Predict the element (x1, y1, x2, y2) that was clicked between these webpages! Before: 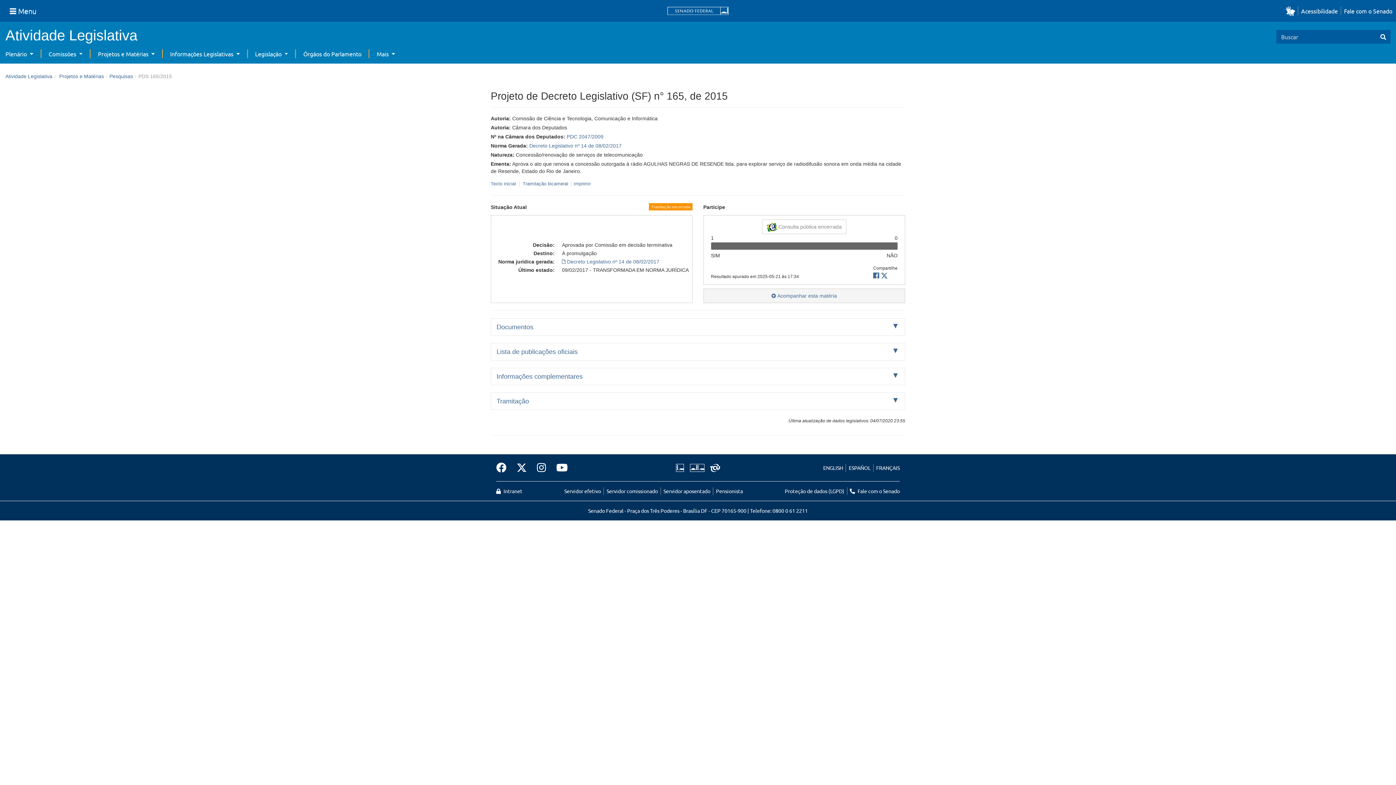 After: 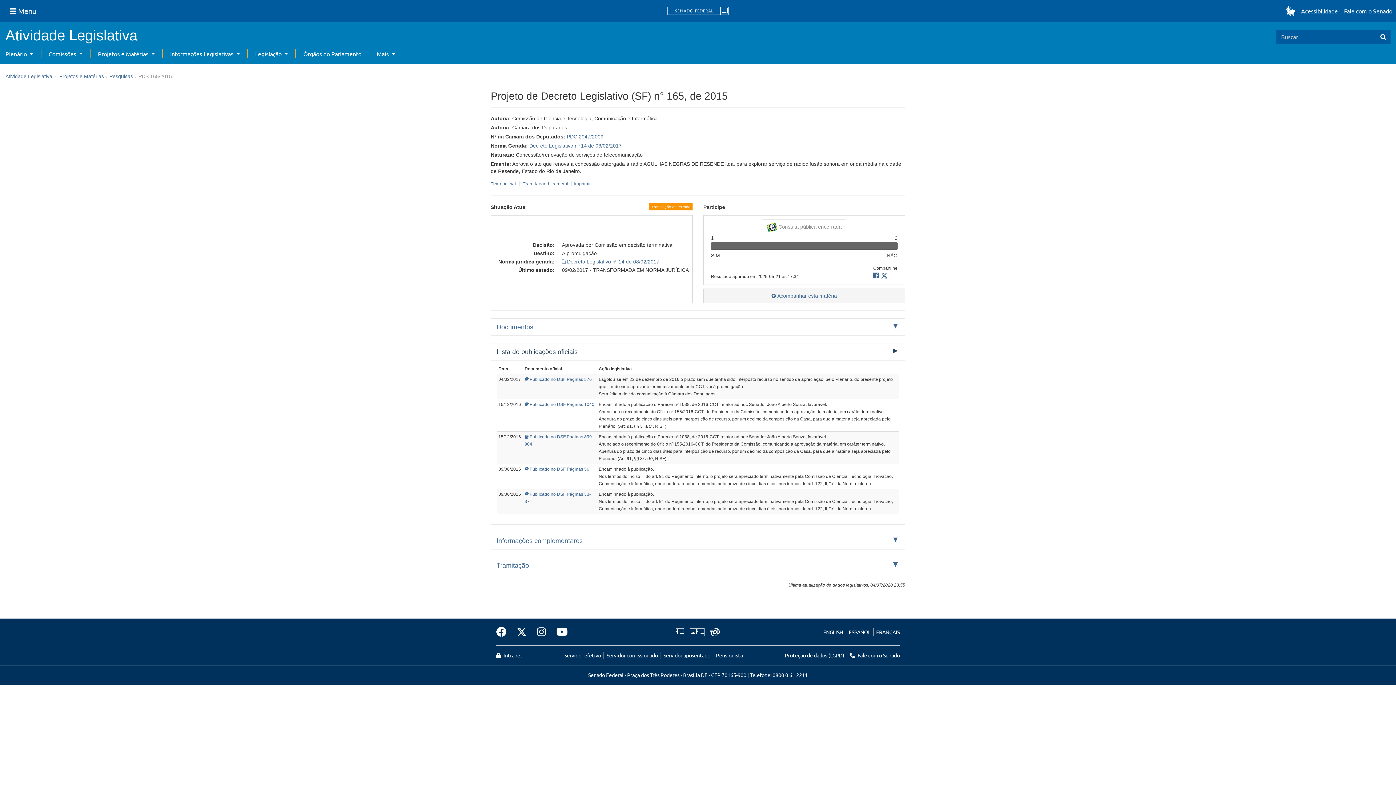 Action: bbox: (491, 343, 905, 360) label: Lista de publicações oficiais